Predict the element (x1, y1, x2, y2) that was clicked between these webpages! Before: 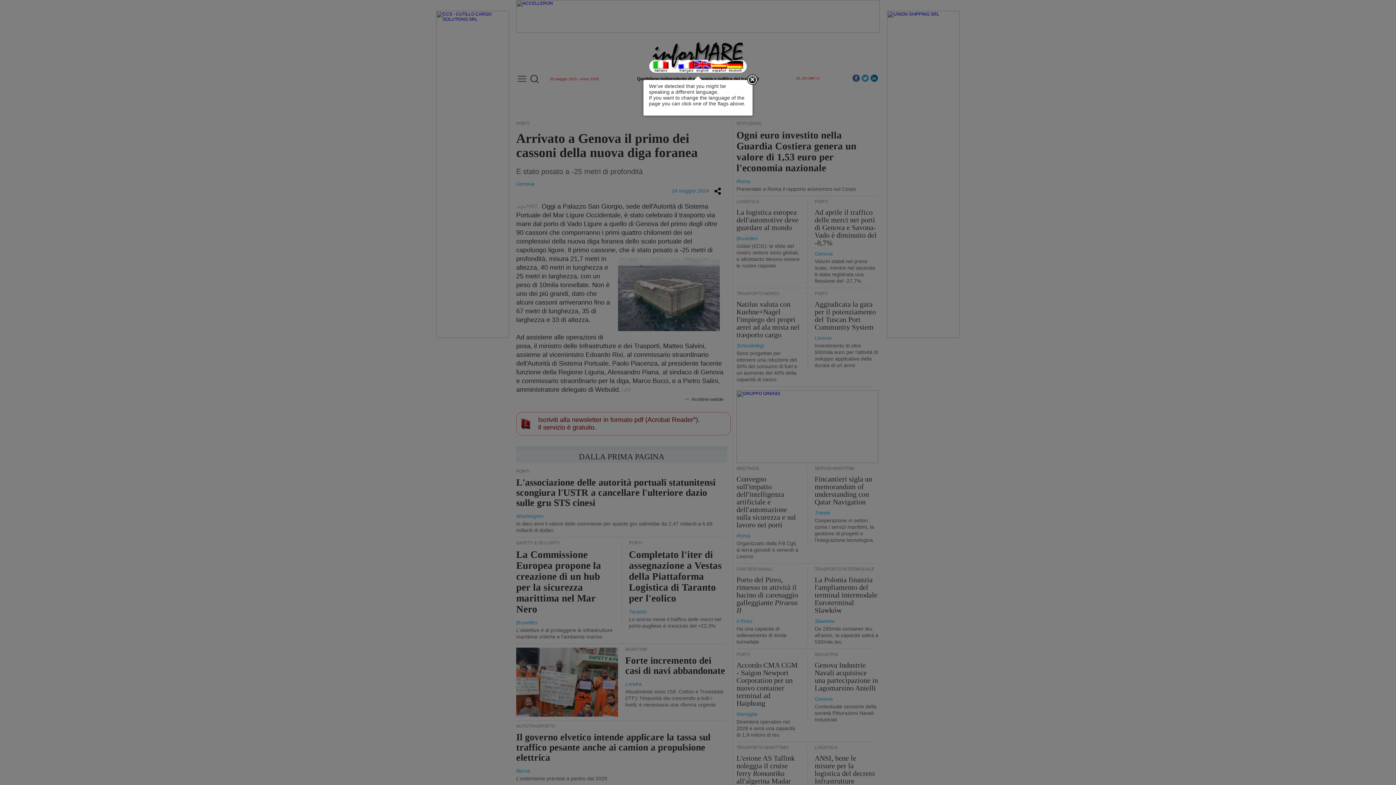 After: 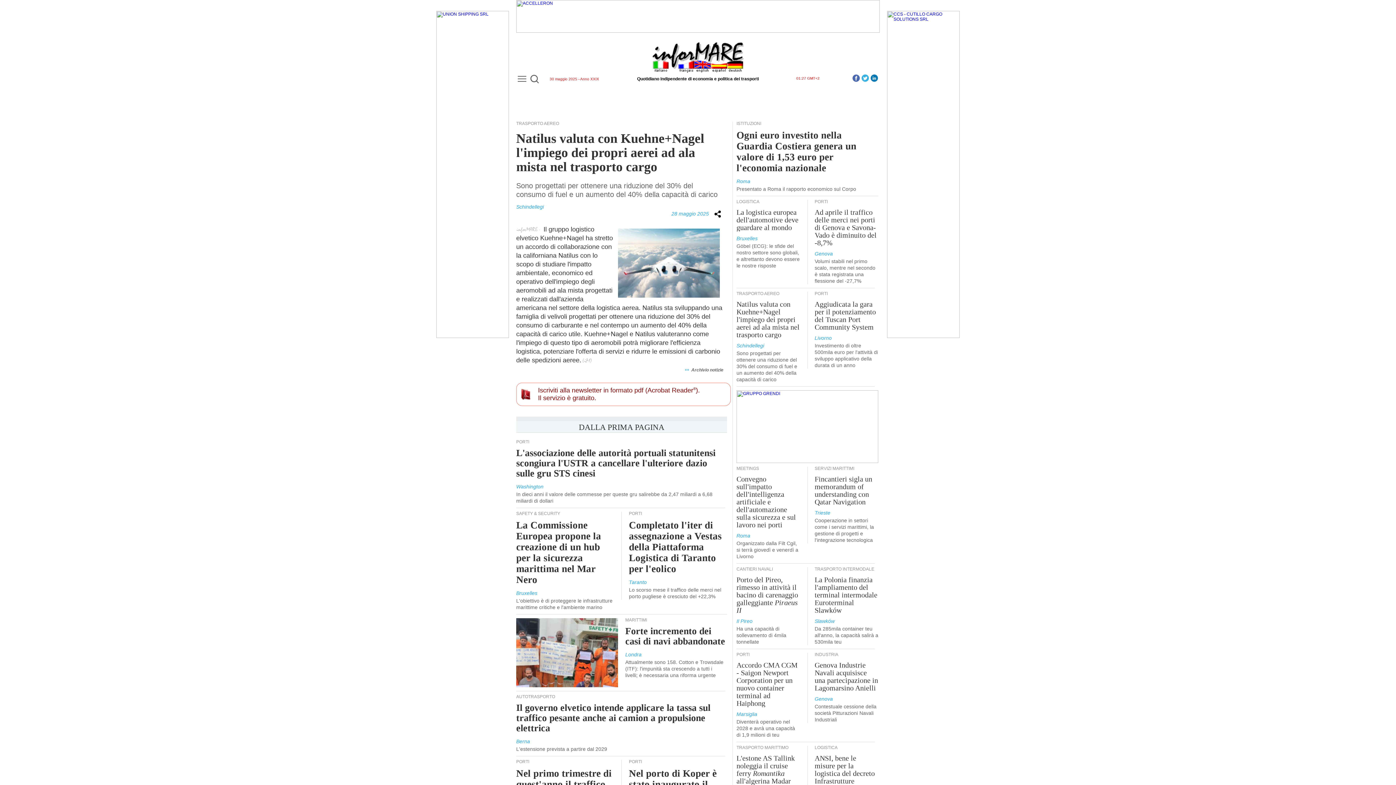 Action: label: Natilus valuta con Kuehne+Nagel l'impiego dei propri aerei ad ala mista nel trasporto cargo bbox: (736, 300, 799, 338)